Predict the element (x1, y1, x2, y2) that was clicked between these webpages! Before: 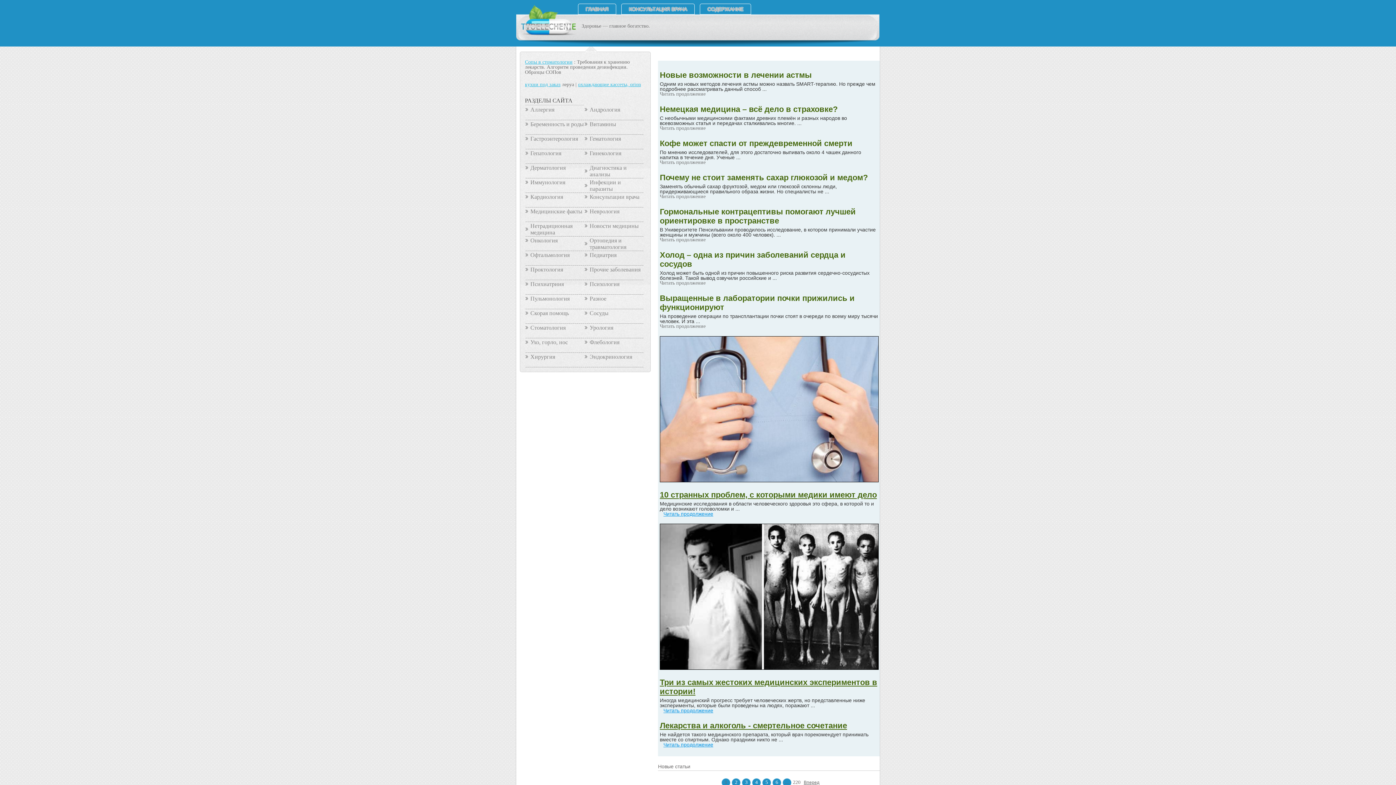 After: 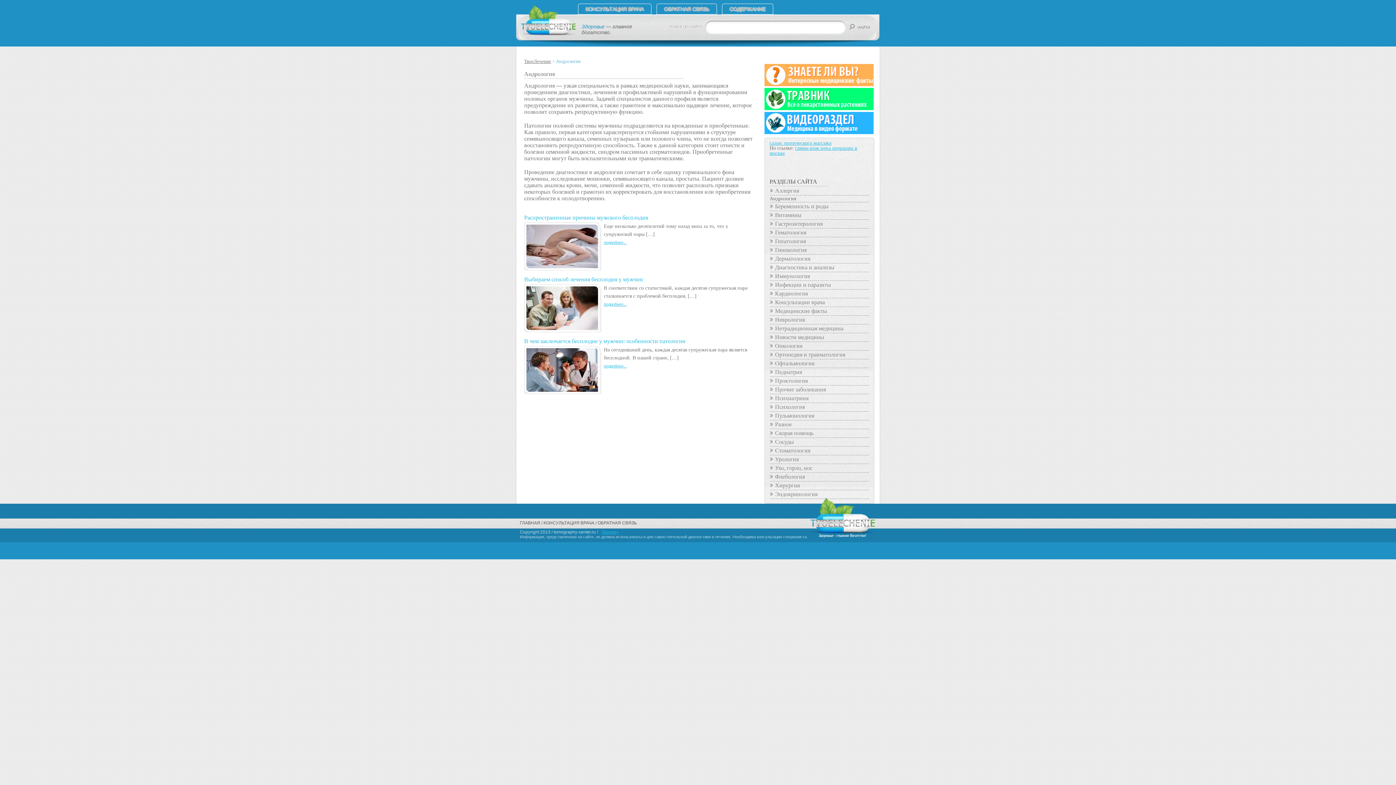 Action: label: Андрология bbox: (584, 106, 643, 113)